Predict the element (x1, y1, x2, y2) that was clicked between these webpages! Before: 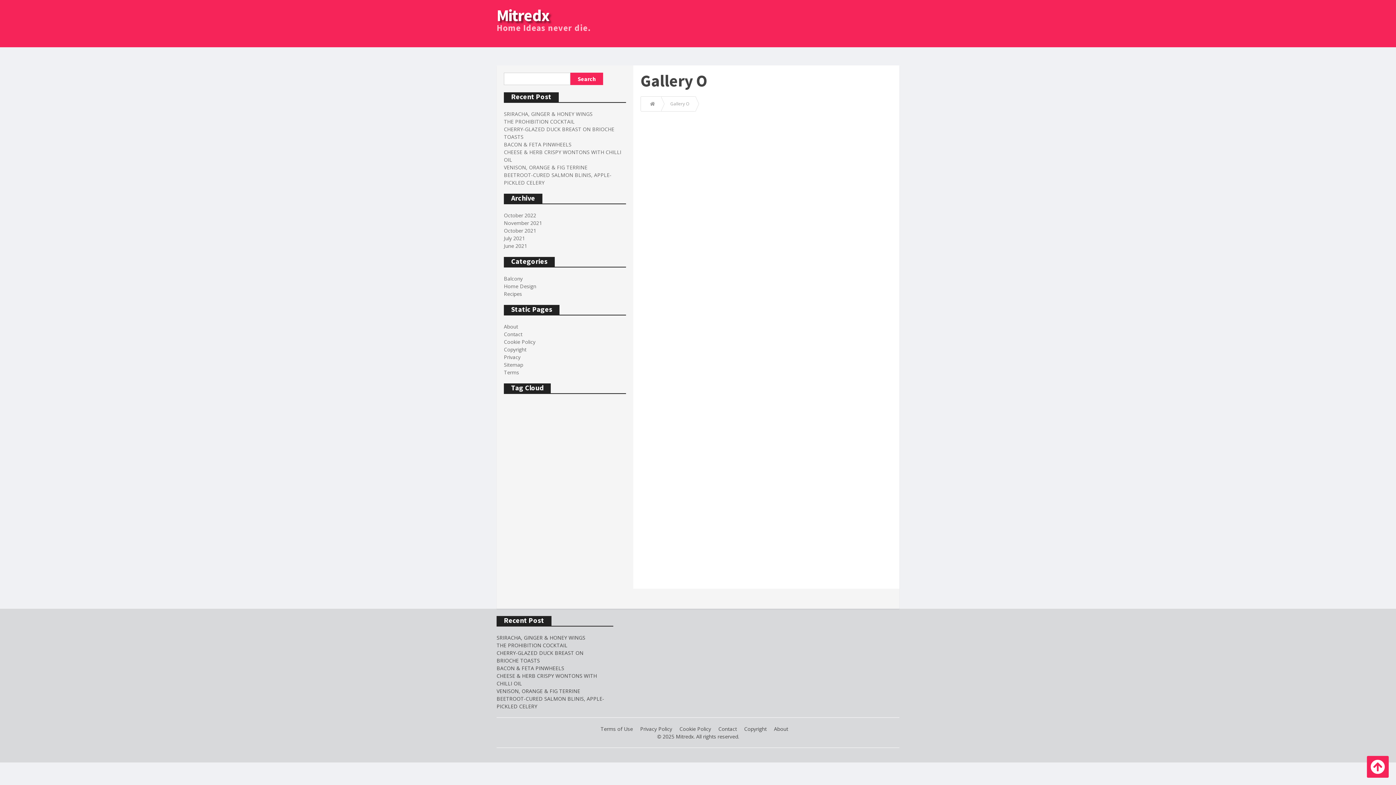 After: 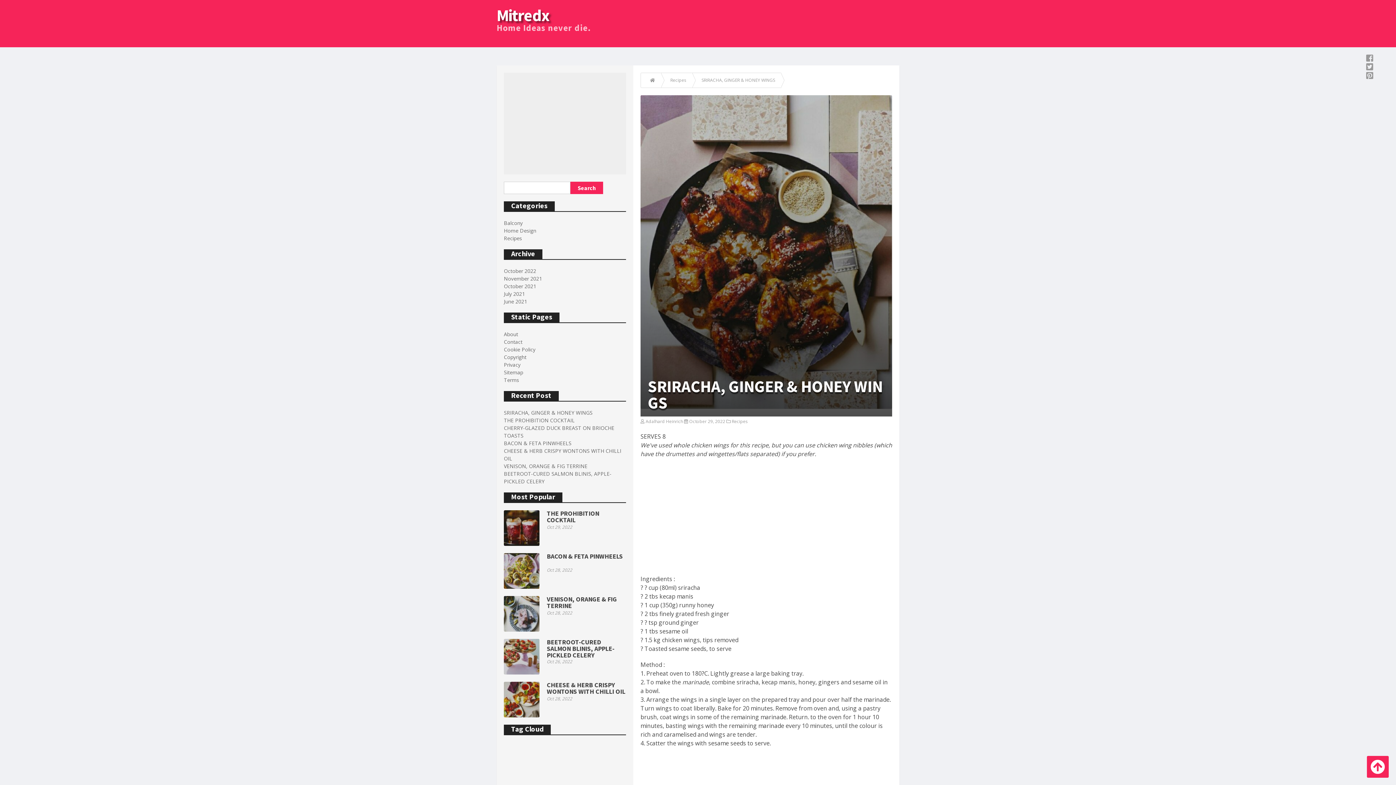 Action: label: SRIRACHA, GINGER & HONEY WINGS bbox: (496, 634, 585, 641)